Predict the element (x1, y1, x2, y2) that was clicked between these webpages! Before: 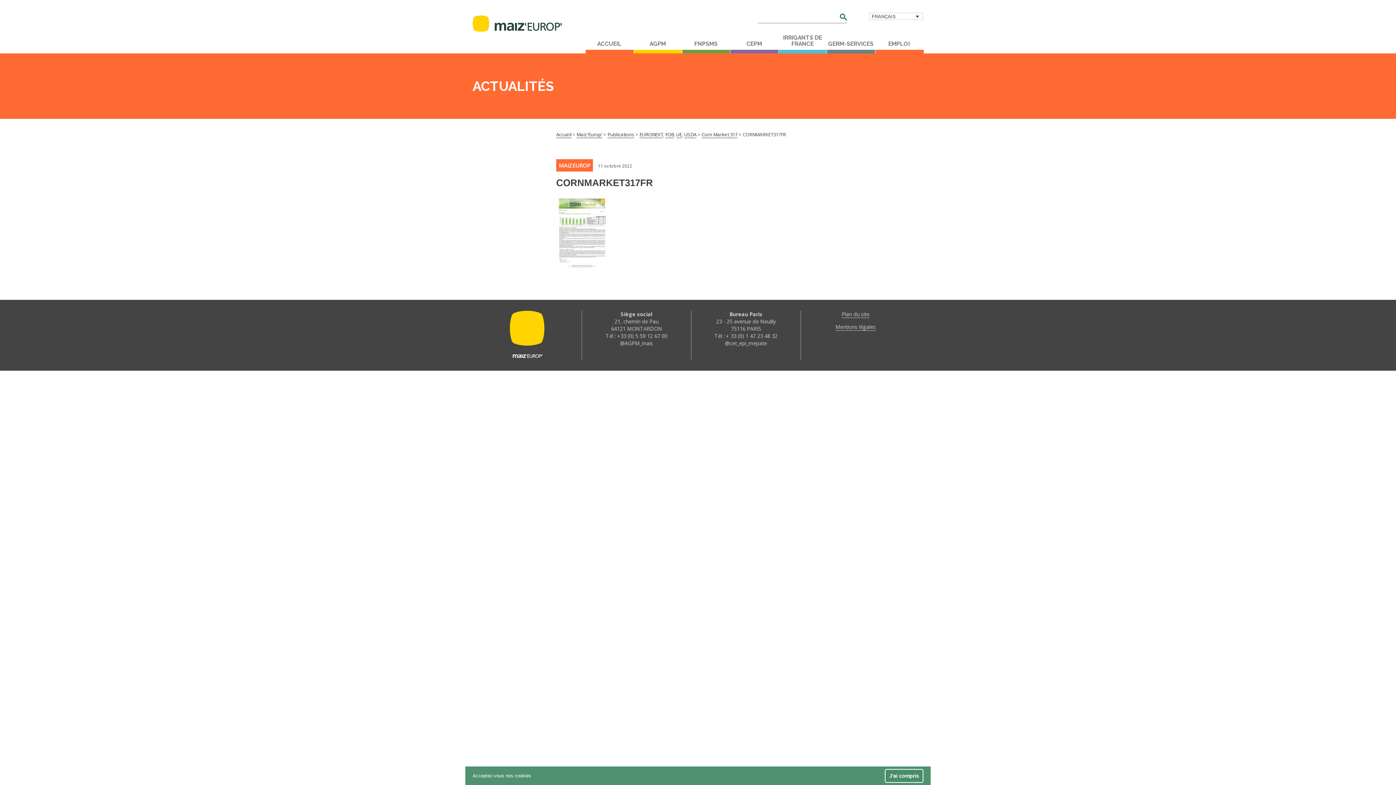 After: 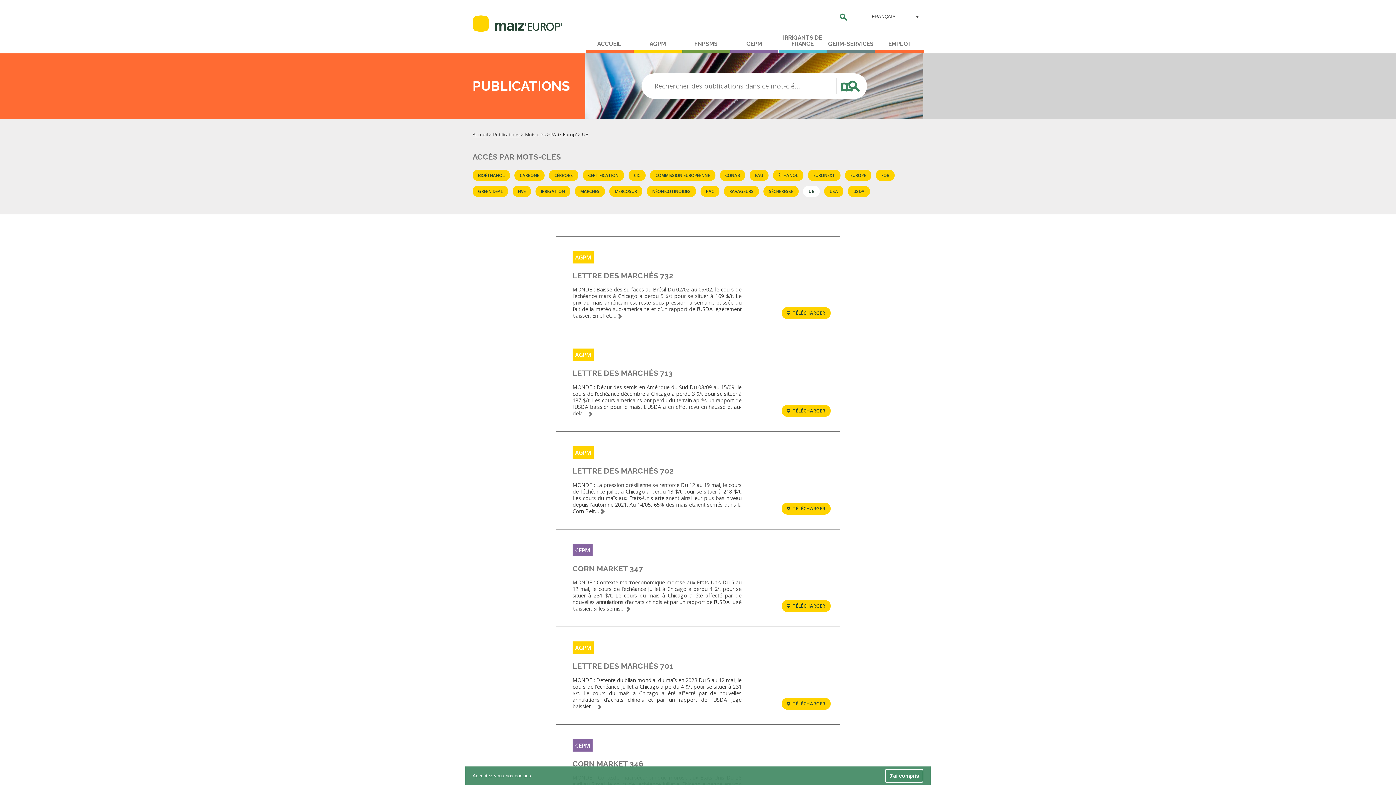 Action: bbox: (676, 131, 682, 138) label: UE